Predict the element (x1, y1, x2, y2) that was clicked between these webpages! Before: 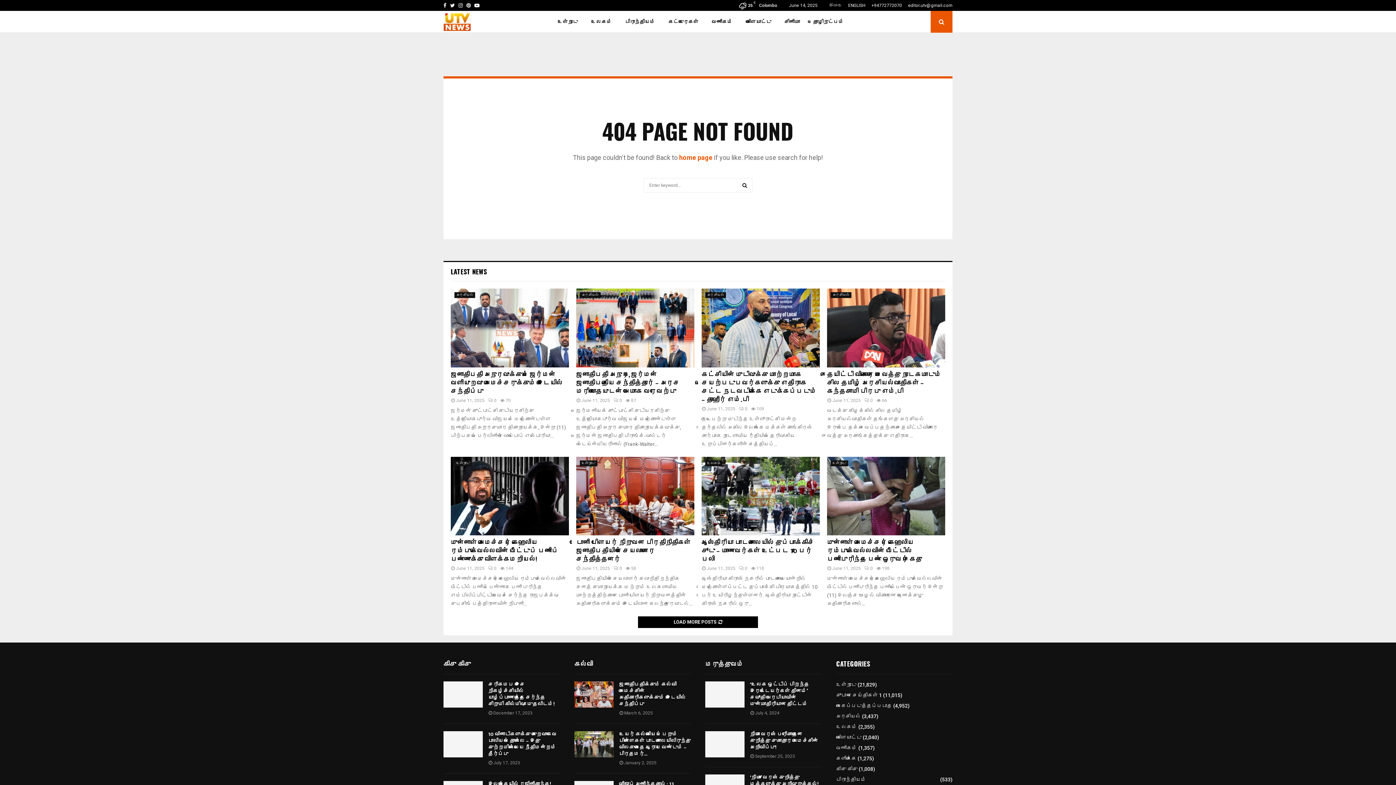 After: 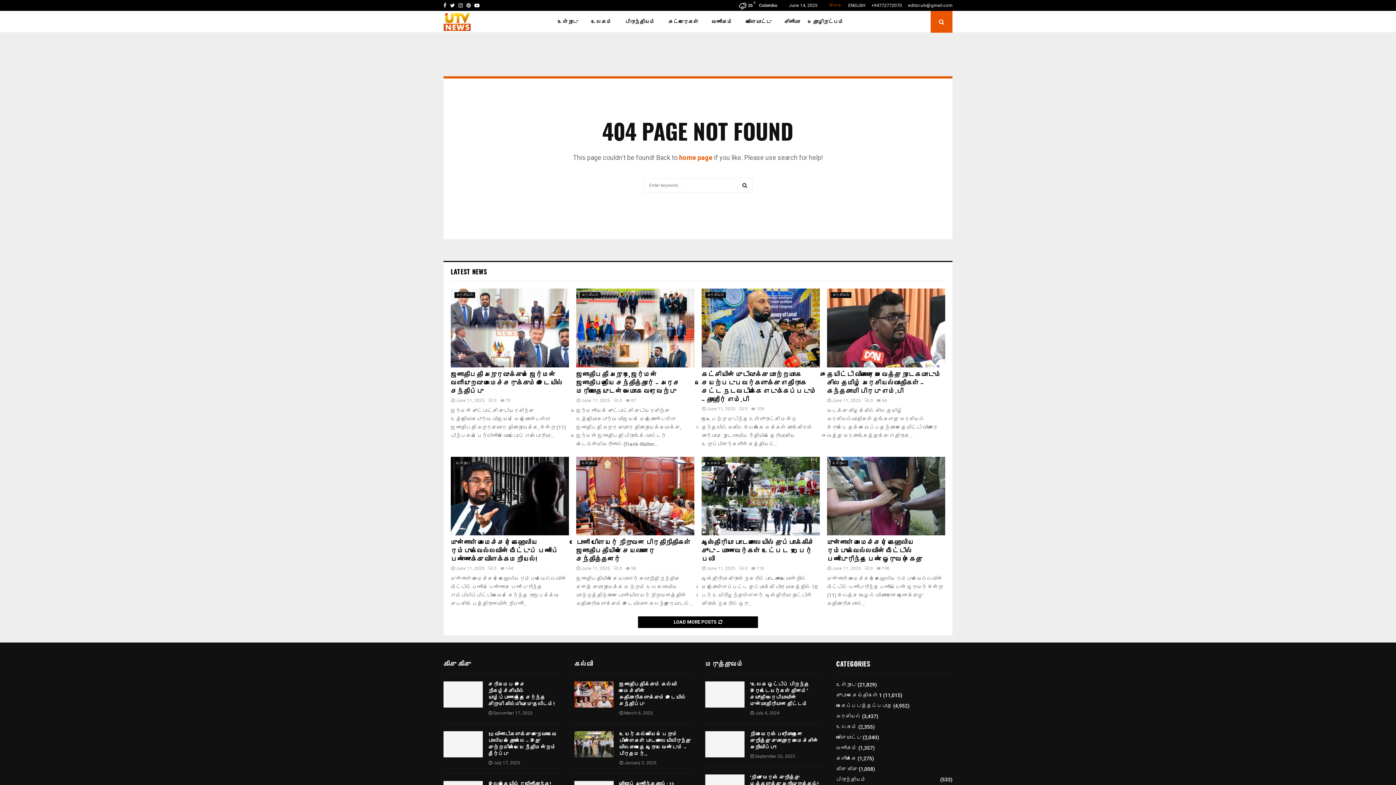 Action: bbox: (829, 0, 842, 10) label: සිංහල